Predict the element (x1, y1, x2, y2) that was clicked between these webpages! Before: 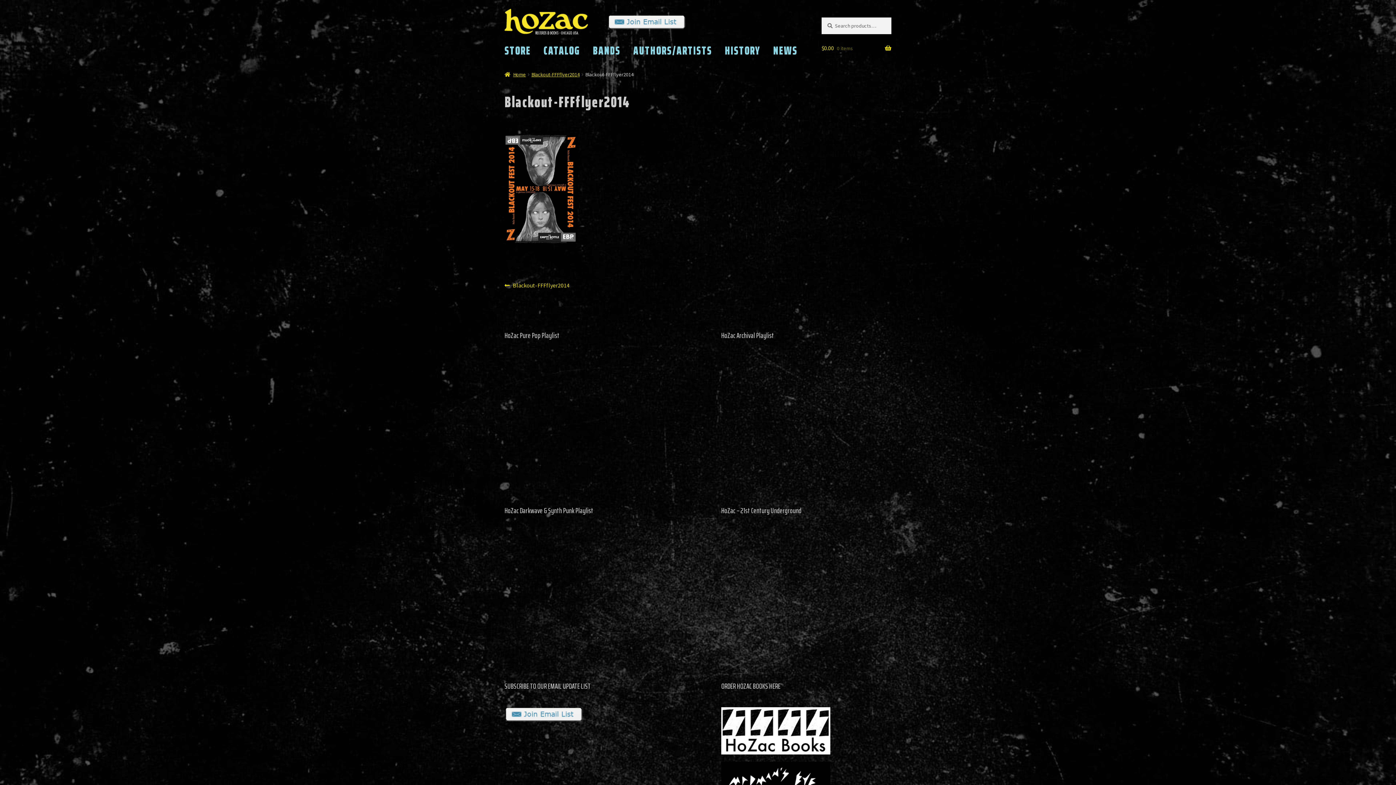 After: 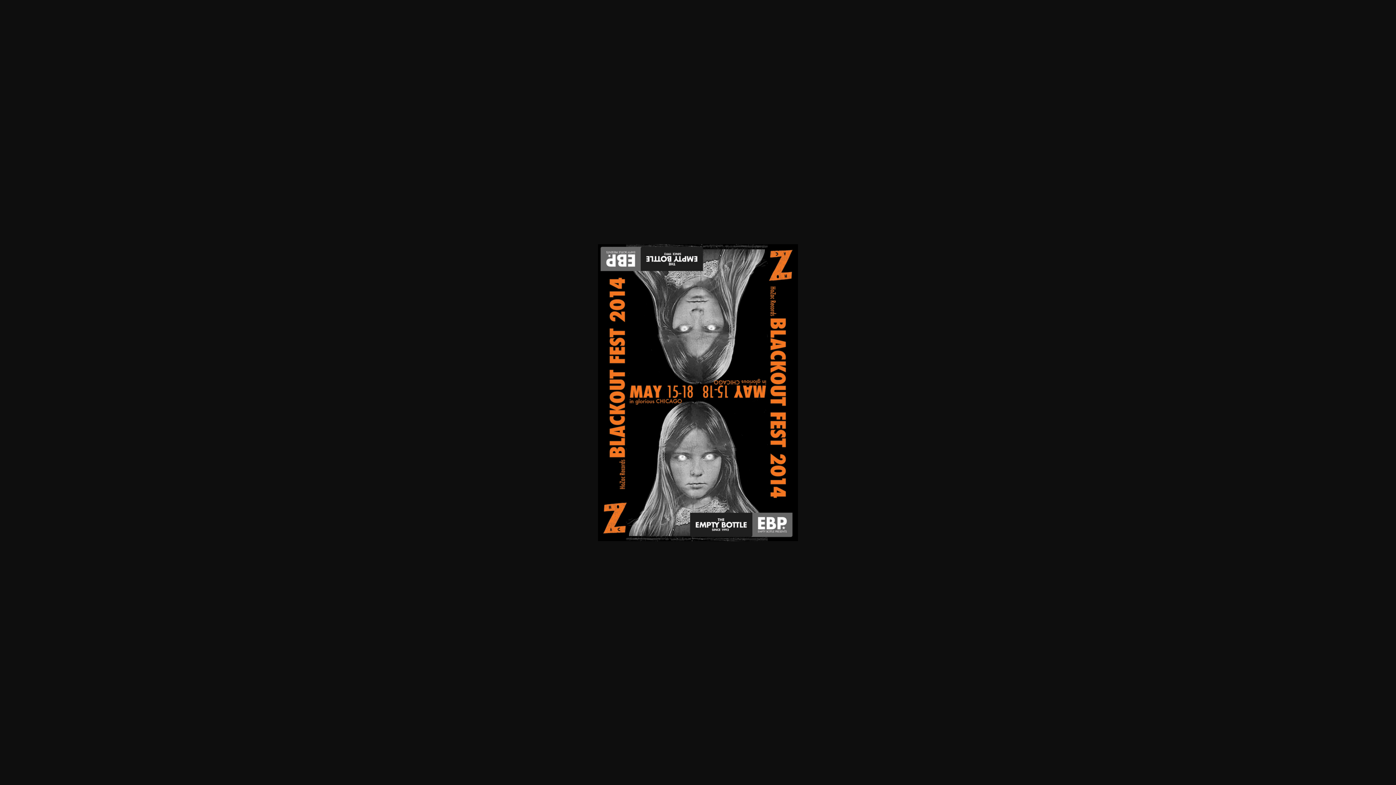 Action: bbox: (504, 134, 891, 243)